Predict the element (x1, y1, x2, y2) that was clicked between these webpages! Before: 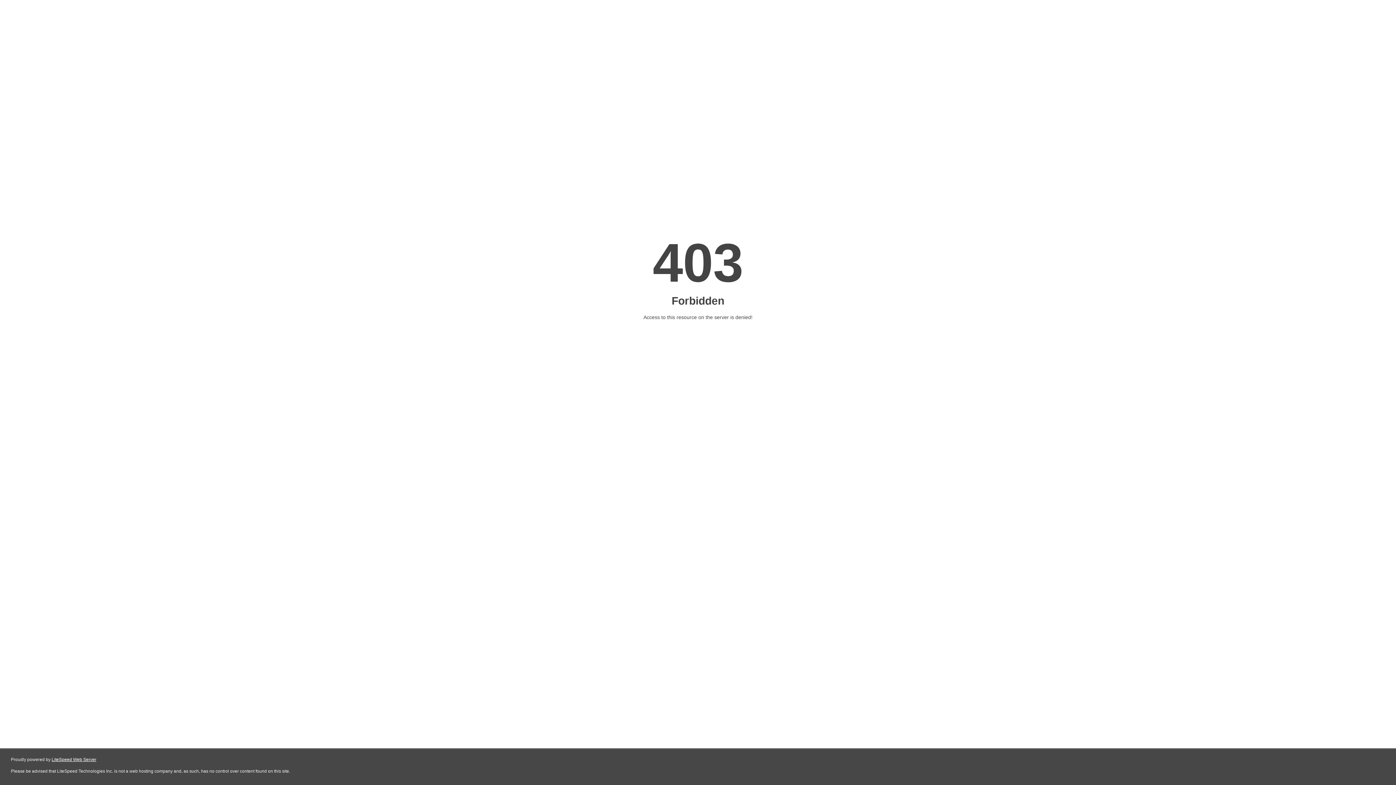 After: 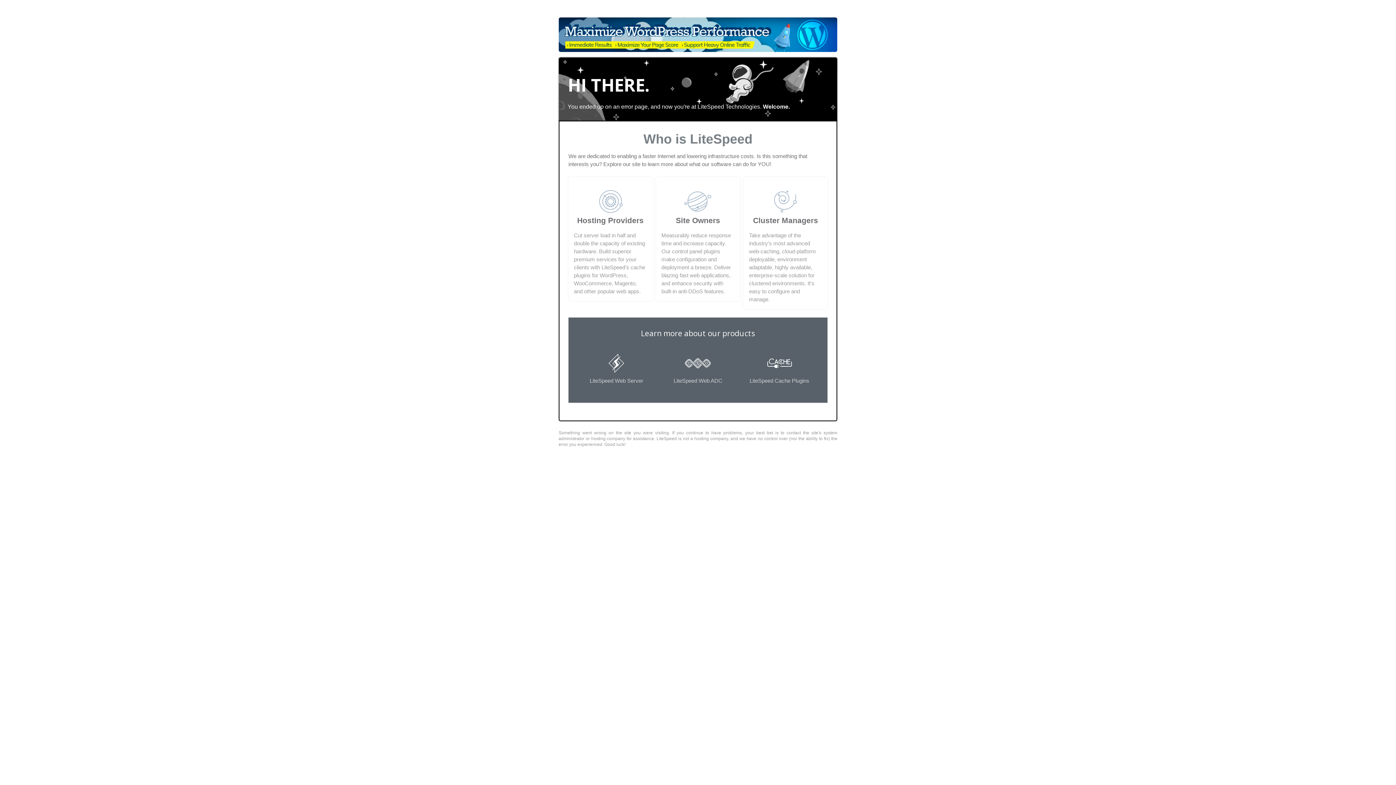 Action: label: LiteSpeed Web Server bbox: (51, 757, 96, 762)